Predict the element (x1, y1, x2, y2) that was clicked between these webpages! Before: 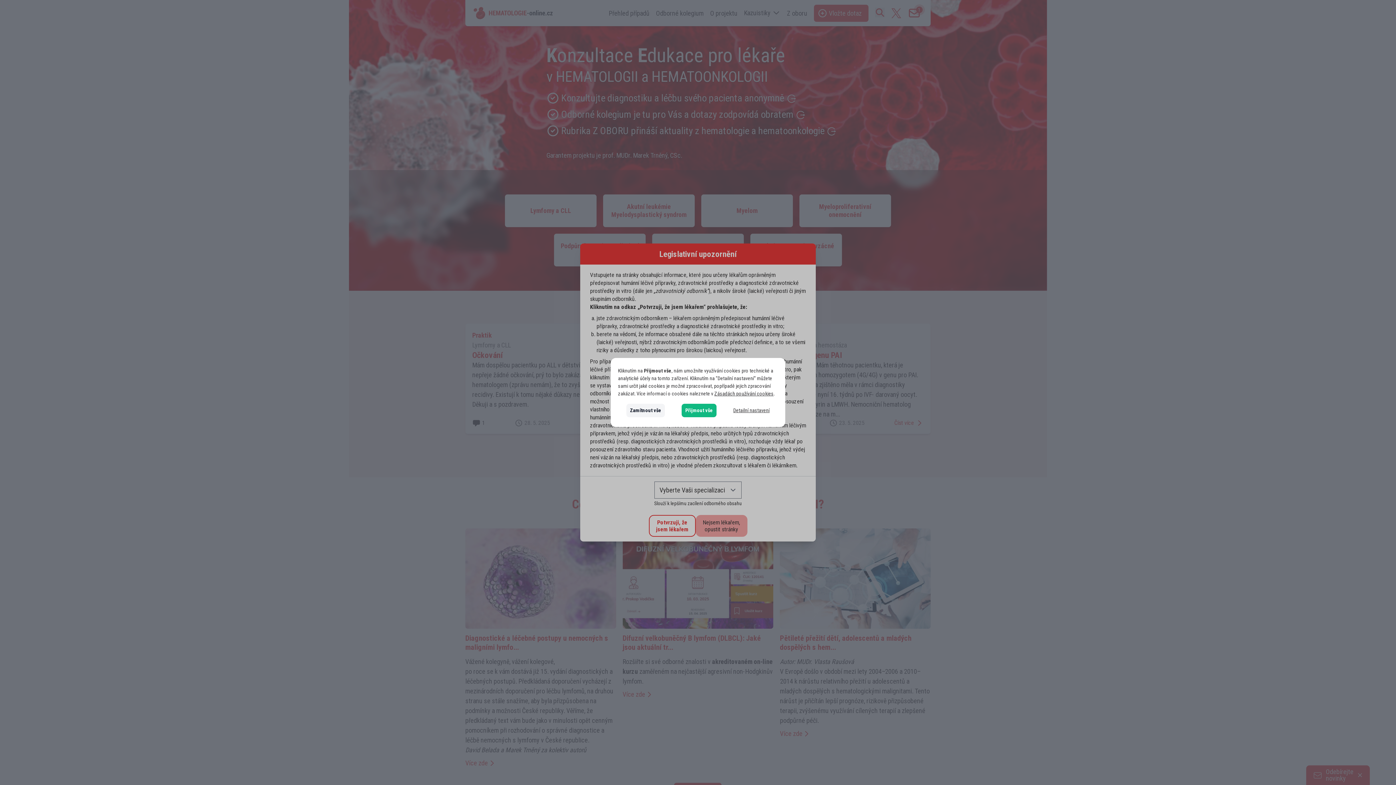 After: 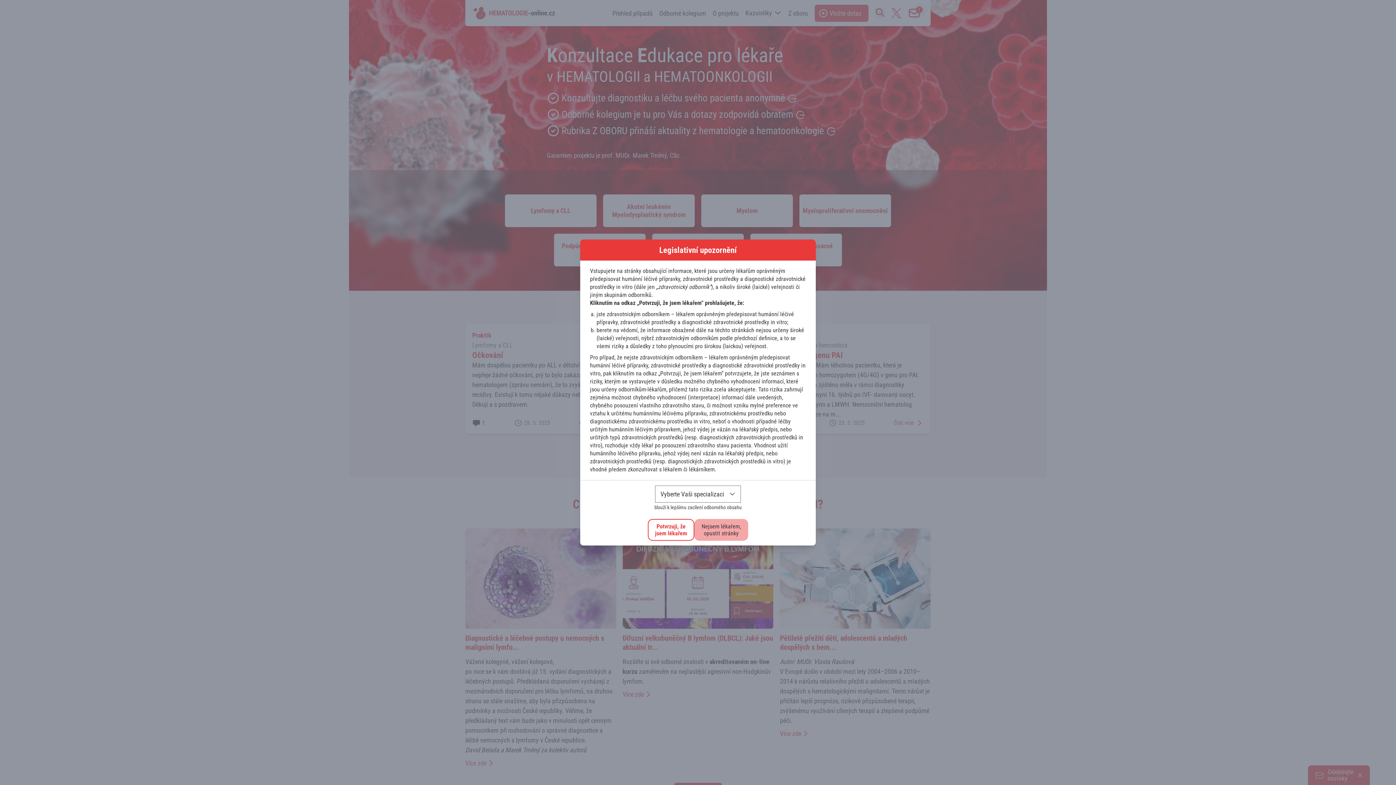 Action: label: Přijmout vše bbox: (681, 404, 716, 417)